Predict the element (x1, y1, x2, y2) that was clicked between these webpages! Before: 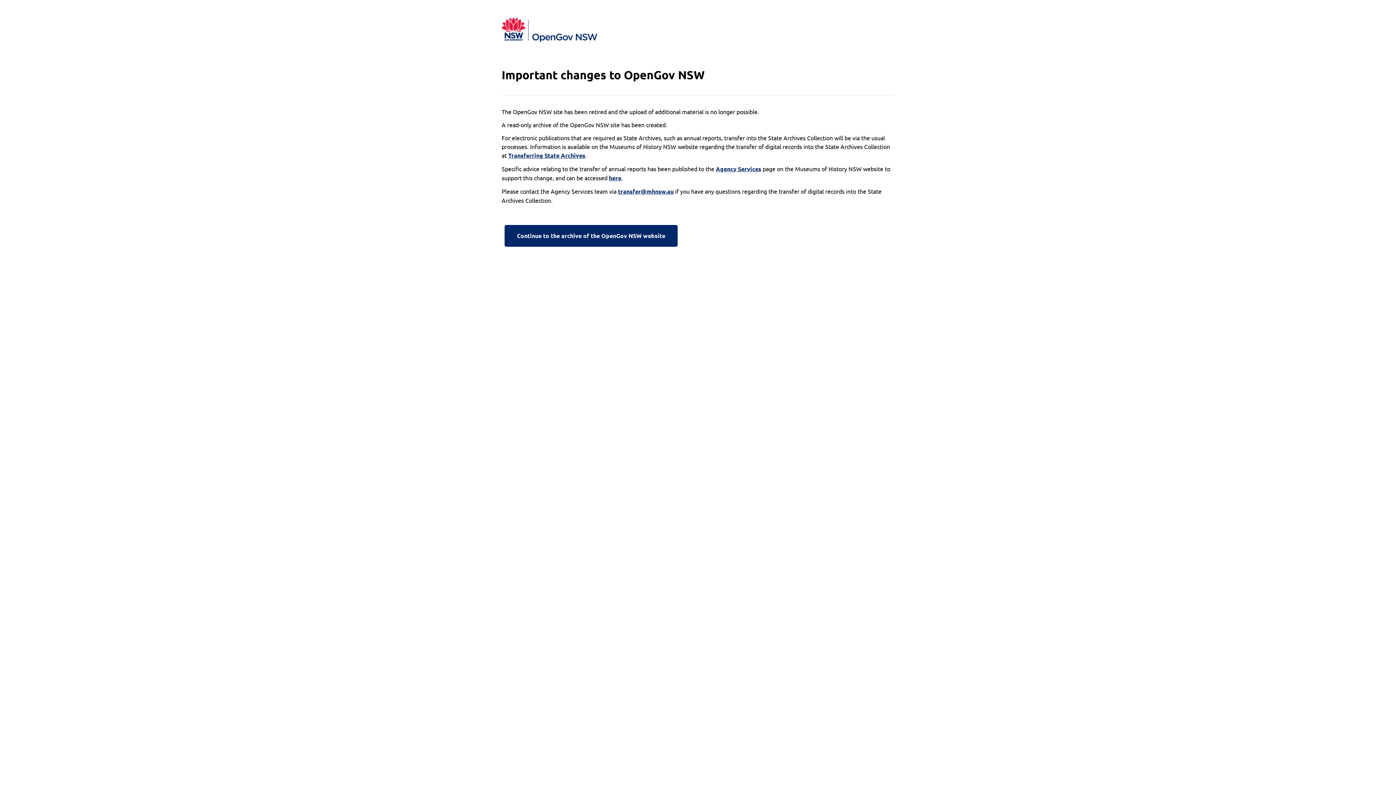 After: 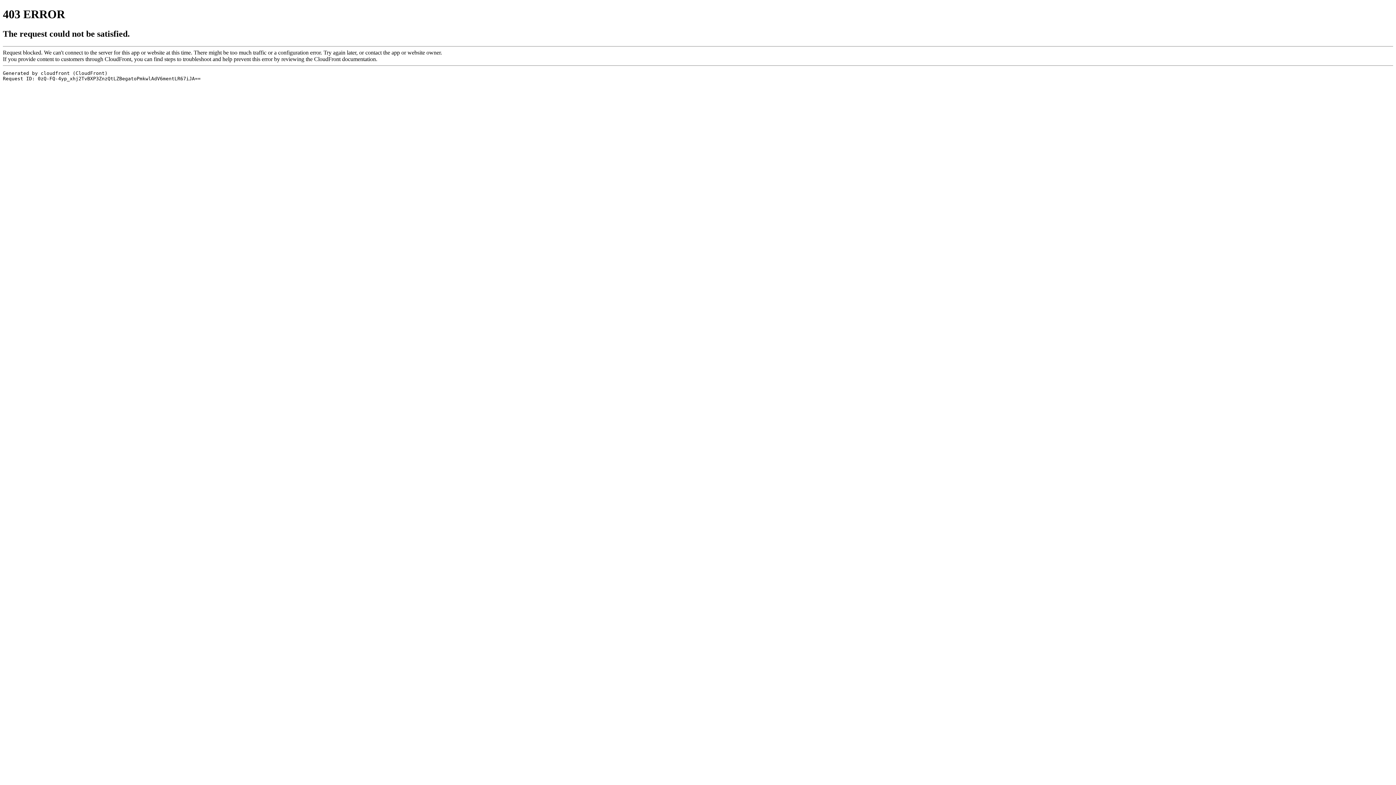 Action: bbox: (716, 164, 761, 173) label: Agency Services